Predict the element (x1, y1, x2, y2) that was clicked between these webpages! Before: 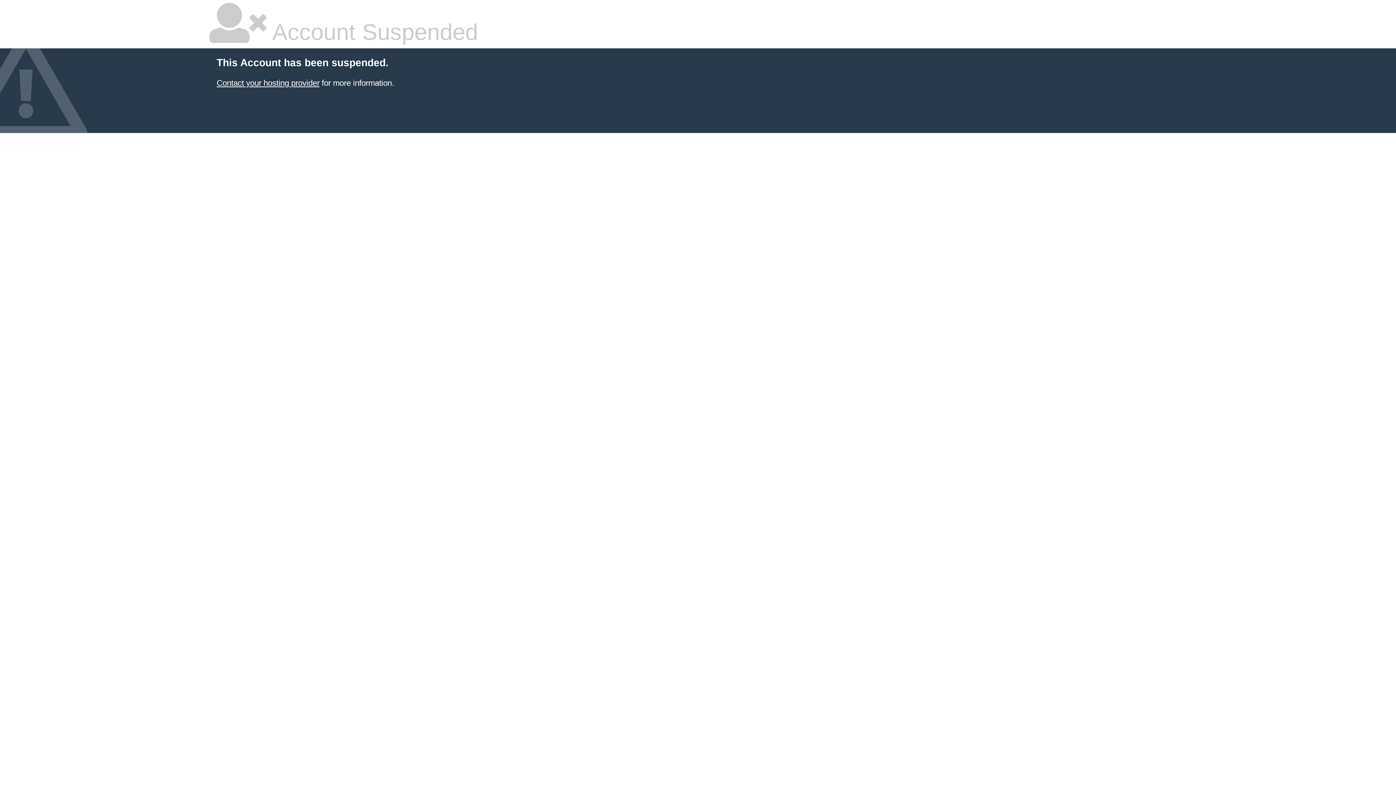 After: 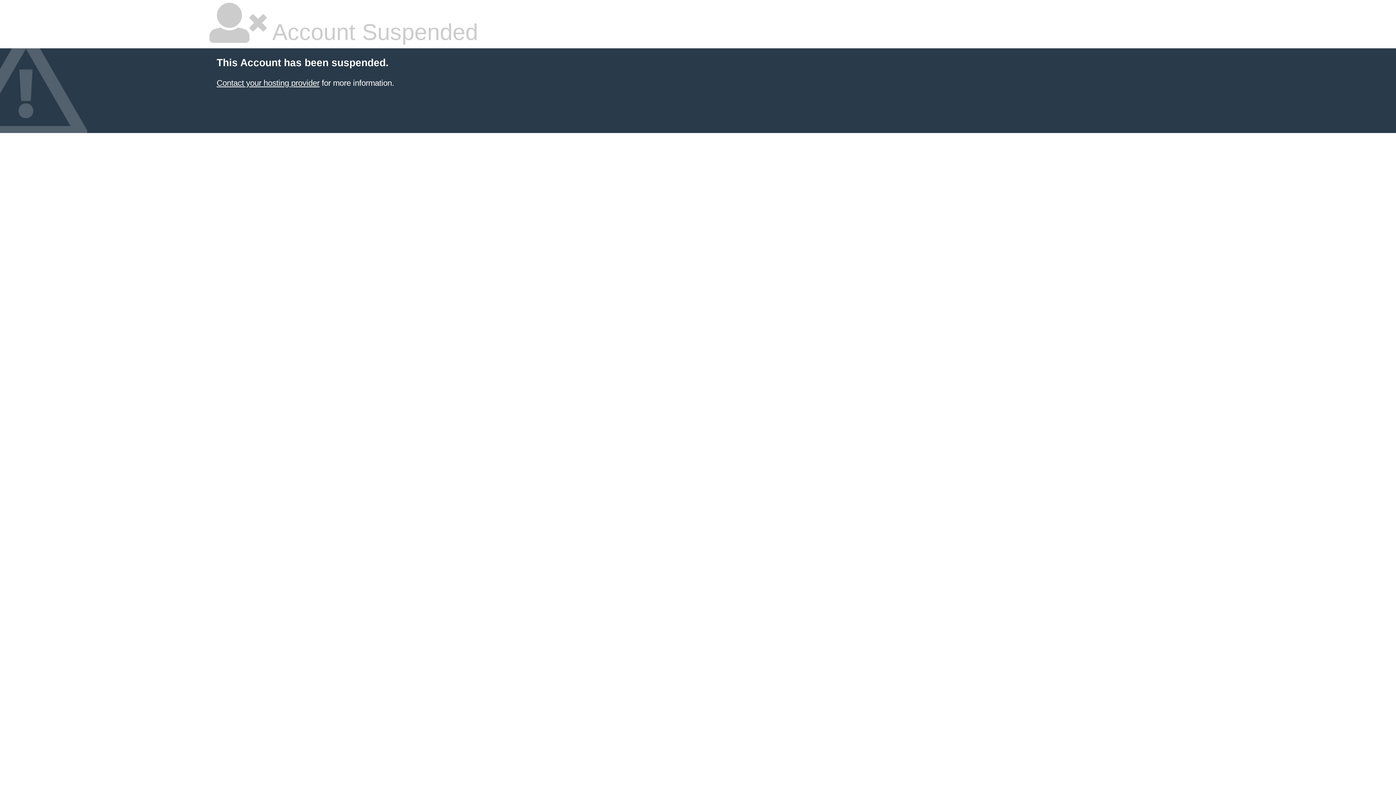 Action: label: Contact your hosting provider bbox: (216, 78, 319, 87)